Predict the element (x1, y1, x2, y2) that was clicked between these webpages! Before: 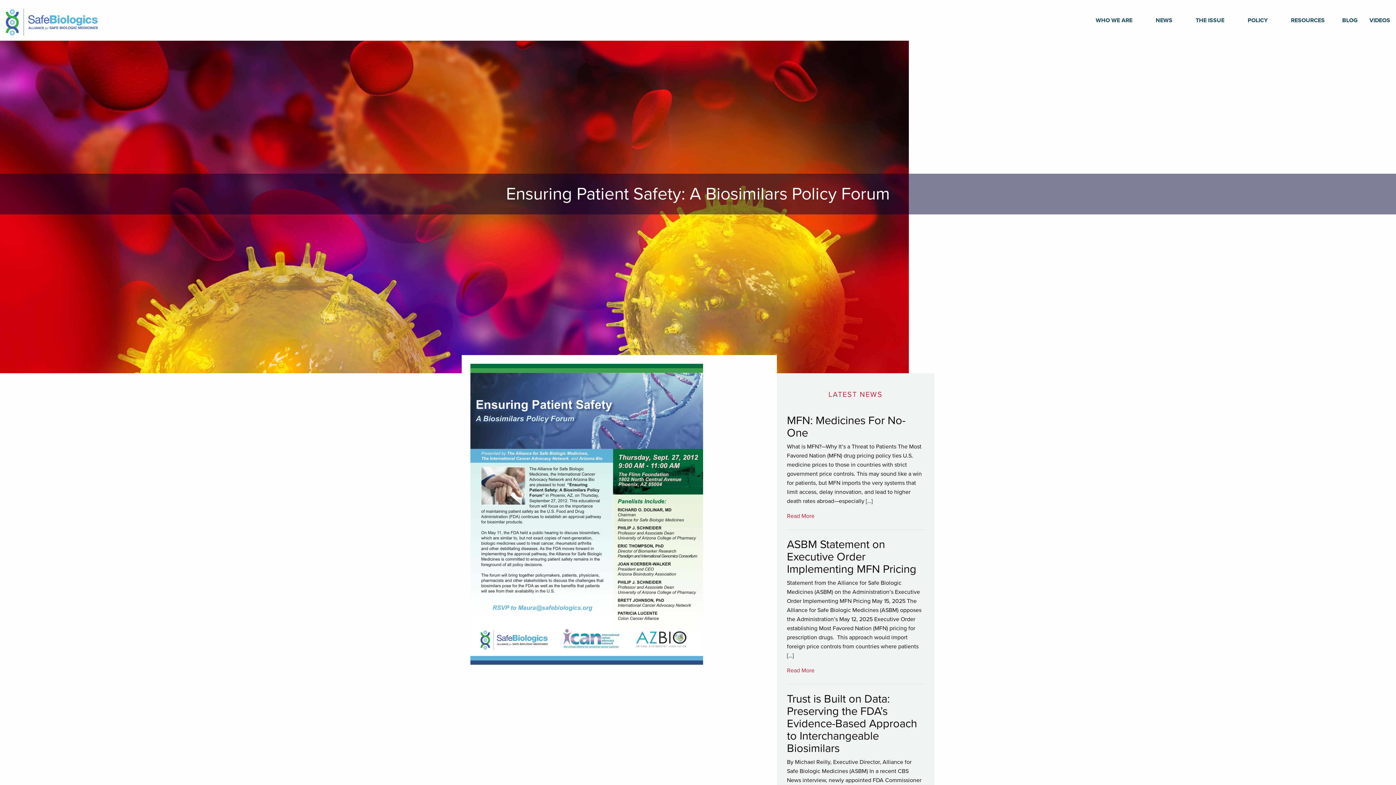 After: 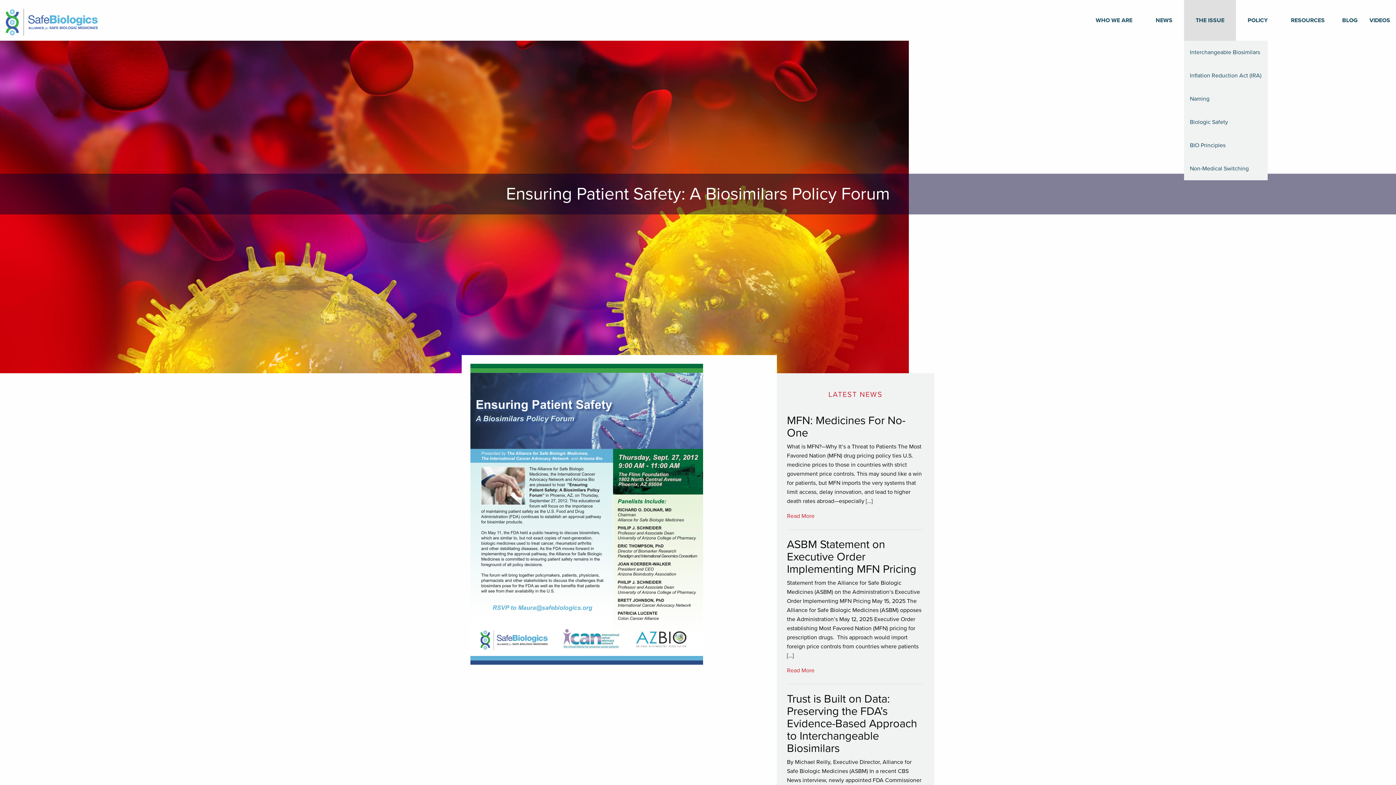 Action: label: THE ISSUE bbox: (1184, 0, 1236, 40)